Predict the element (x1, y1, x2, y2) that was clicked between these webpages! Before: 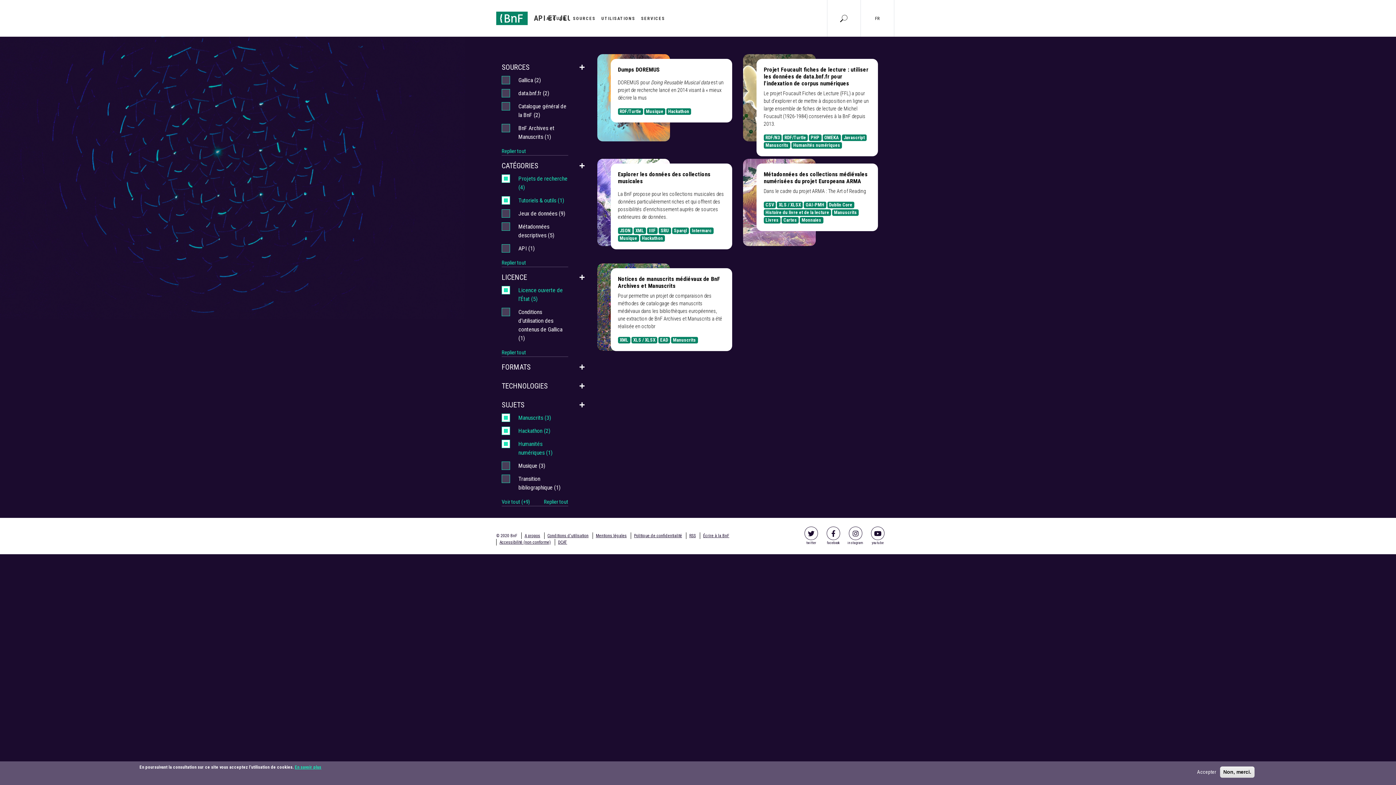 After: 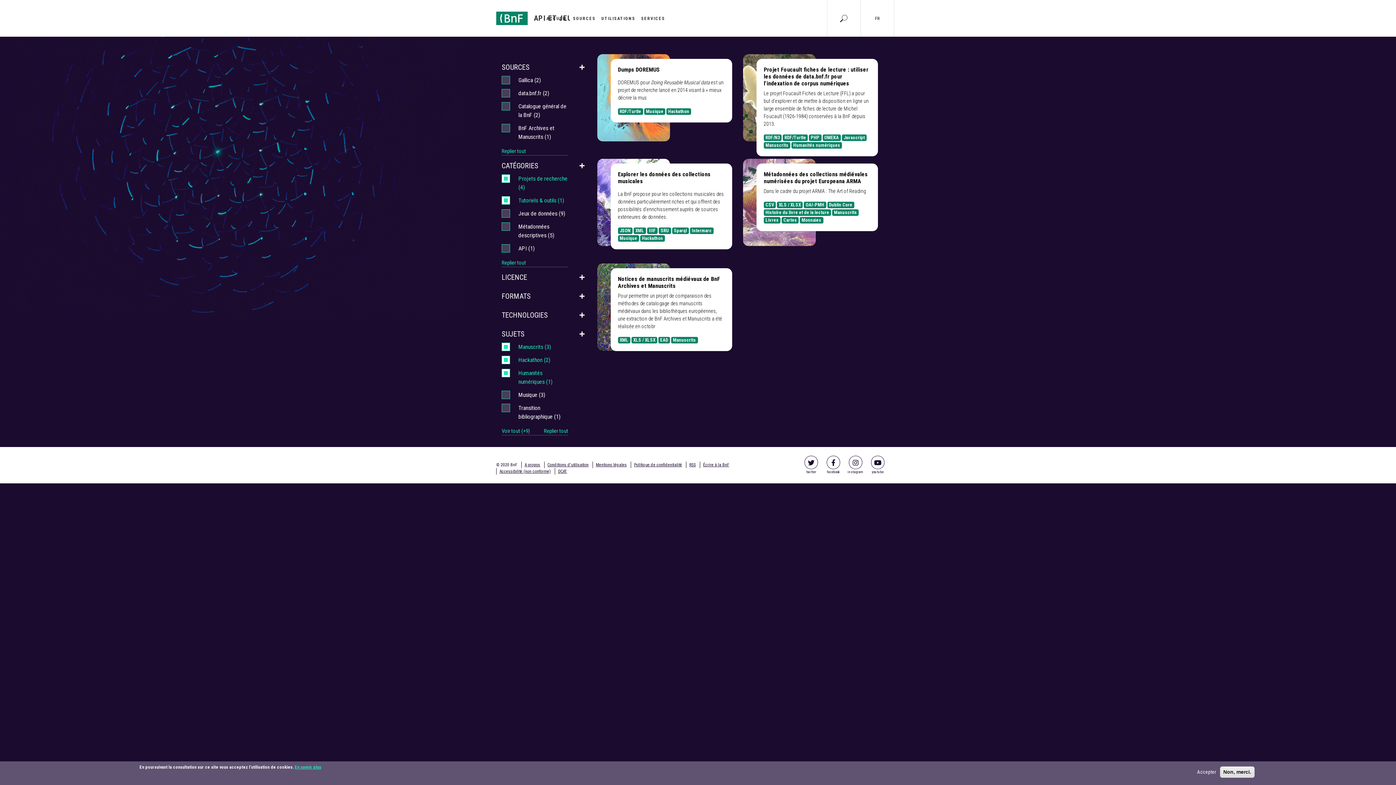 Action: bbox: (579, 273, 585, 282)